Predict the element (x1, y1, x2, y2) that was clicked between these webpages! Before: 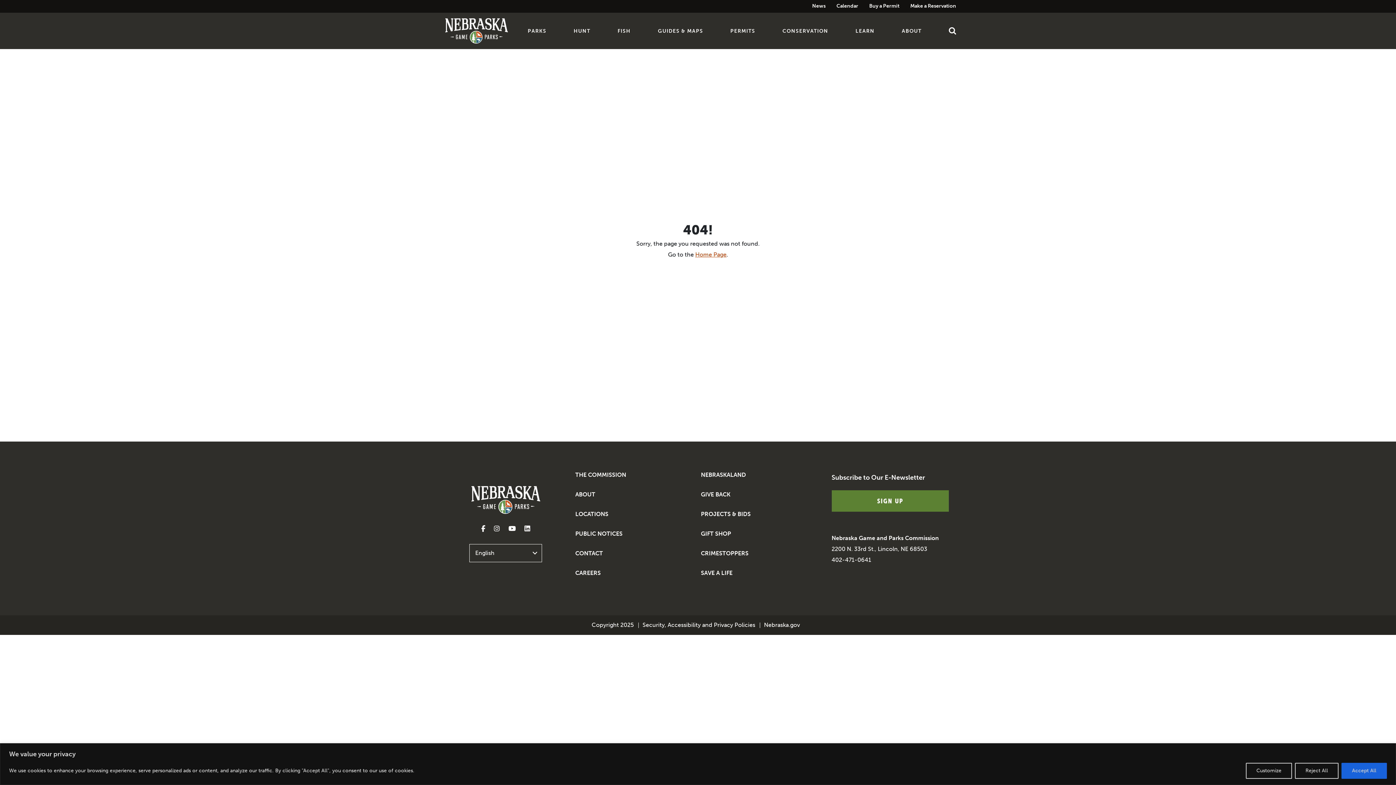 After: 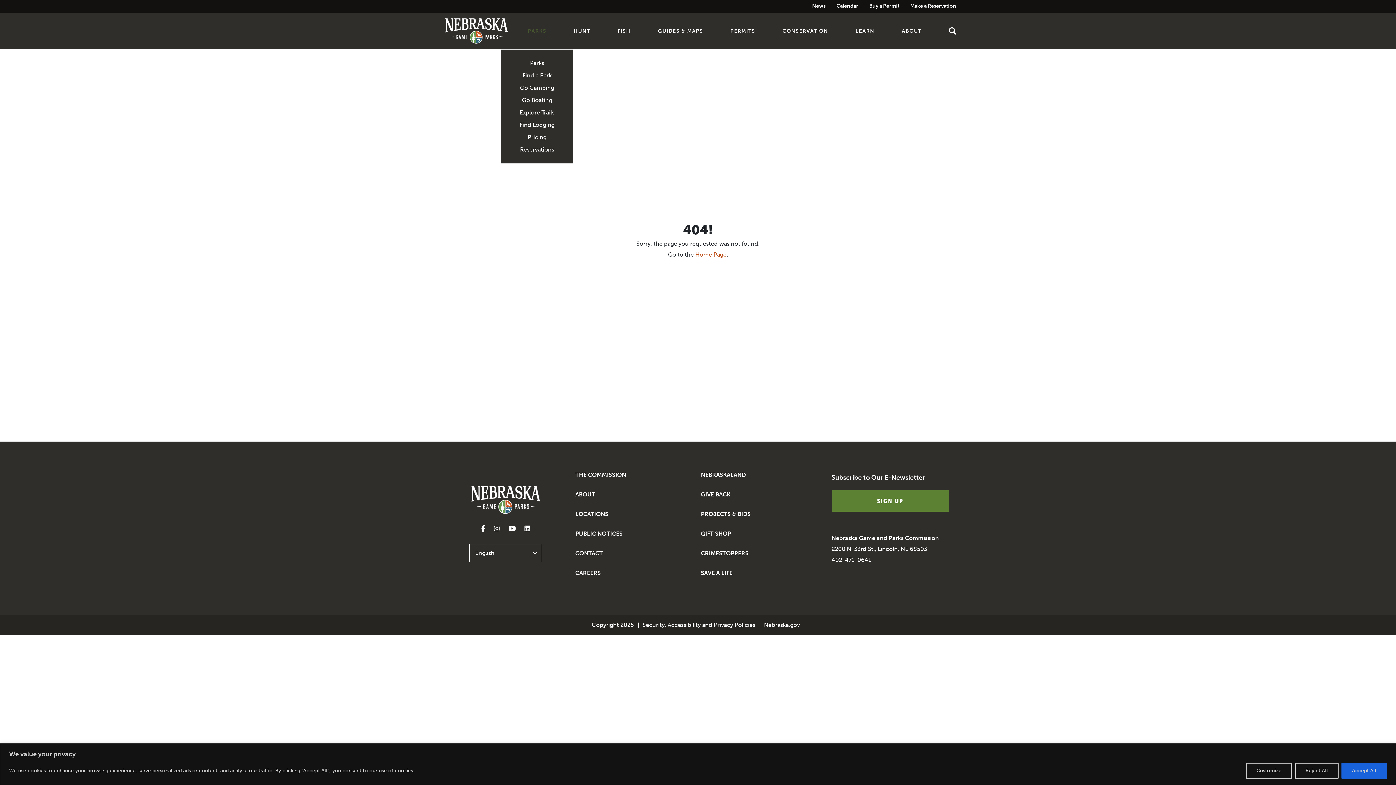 Action: bbox: (527, 14, 546, 47) label: PARKS